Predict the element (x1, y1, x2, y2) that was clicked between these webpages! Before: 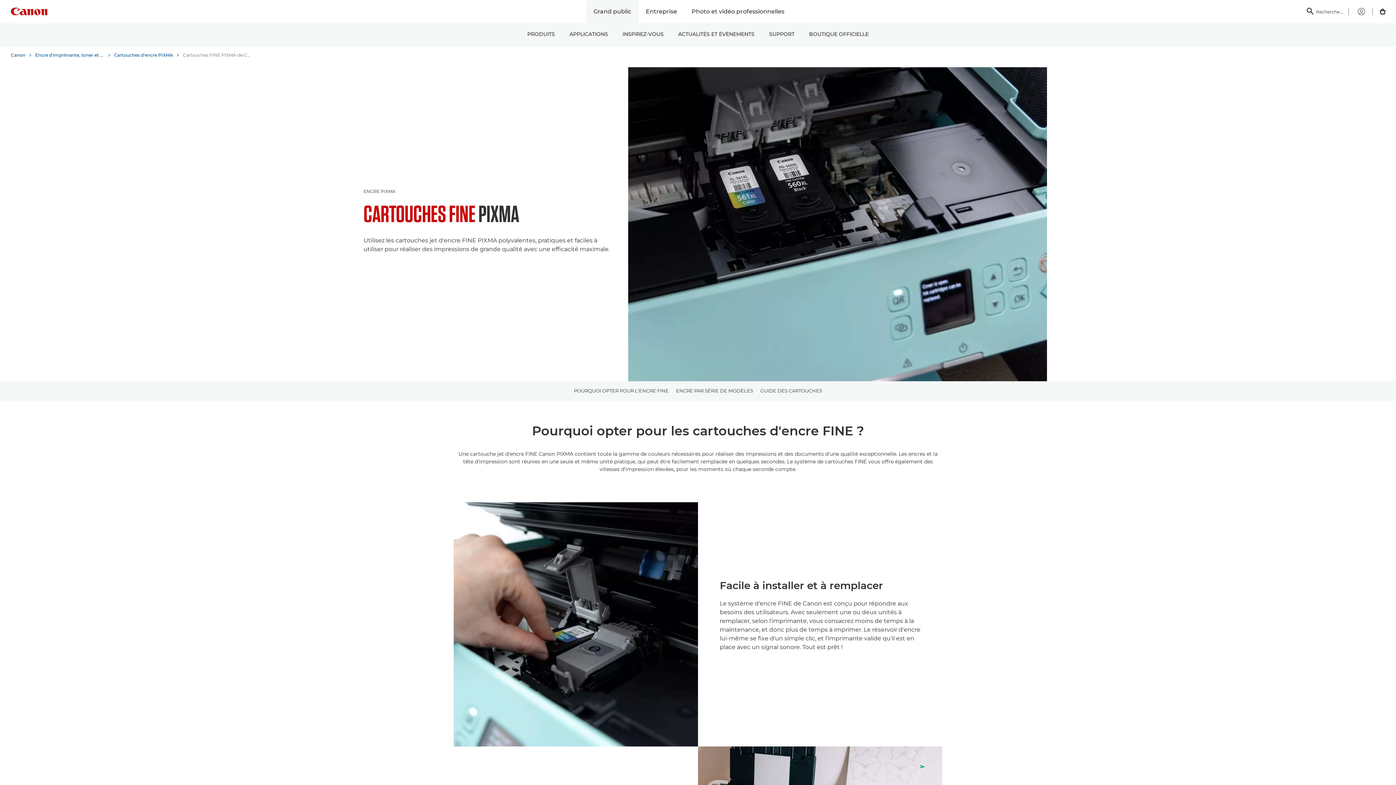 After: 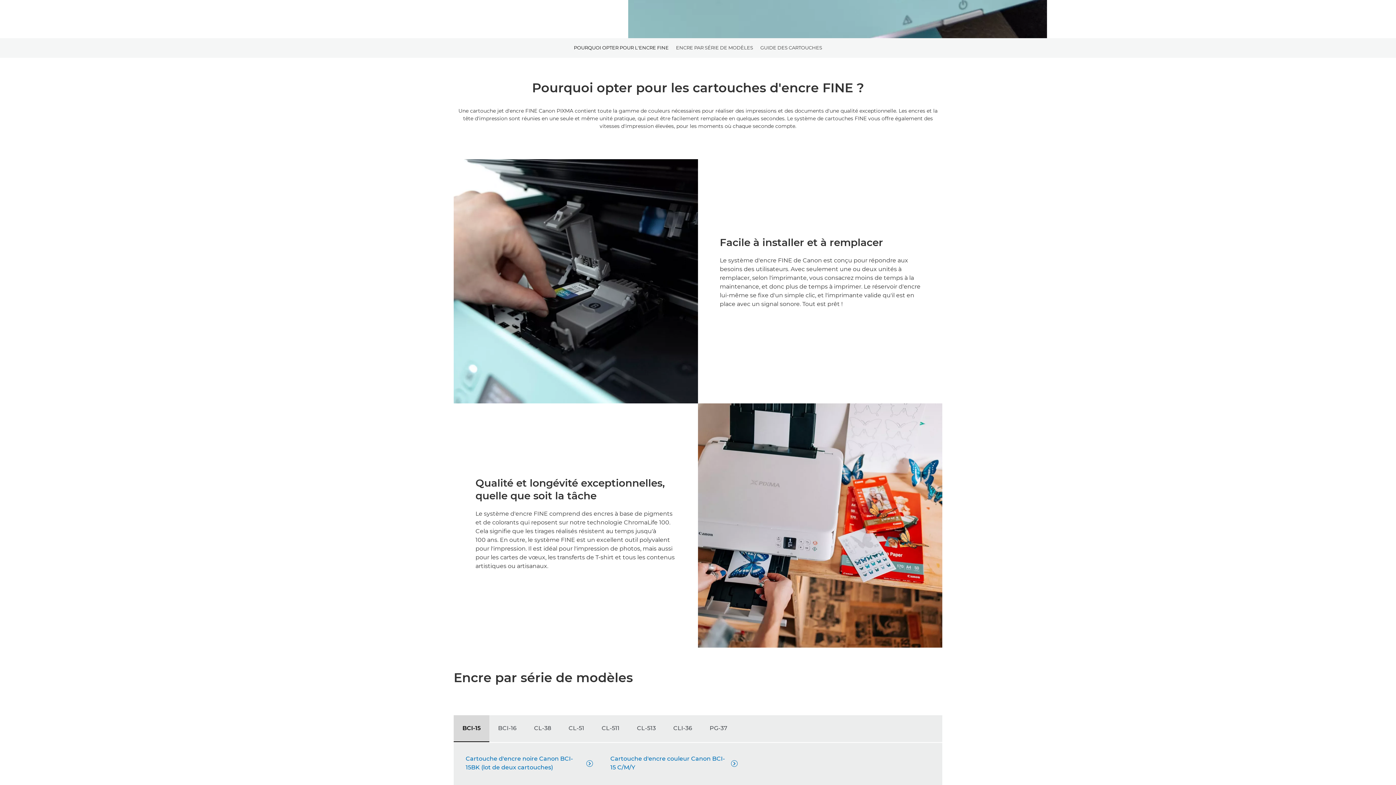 Action: bbox: (574, 381, 668, 401) label: POURQUOI OPTER POUR L'ENCRE FINE